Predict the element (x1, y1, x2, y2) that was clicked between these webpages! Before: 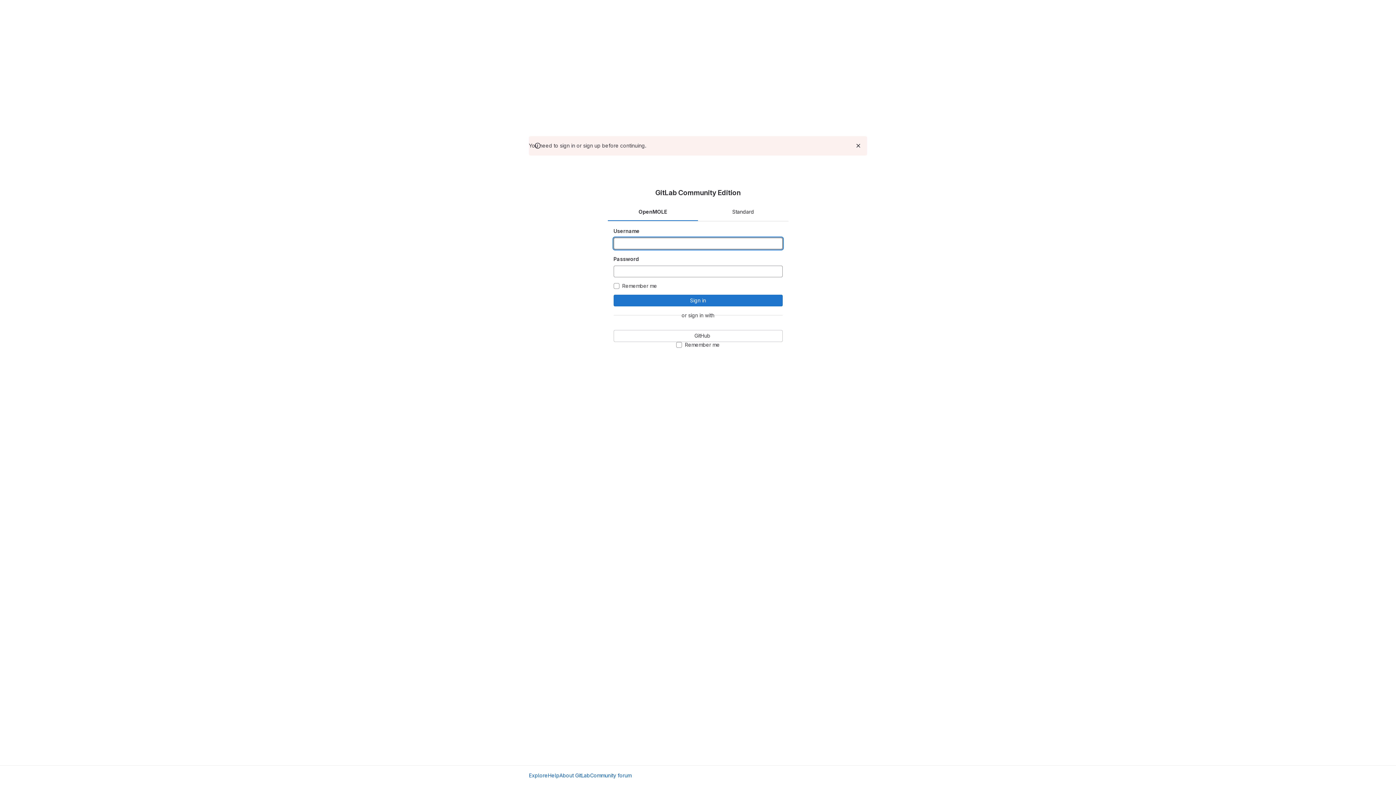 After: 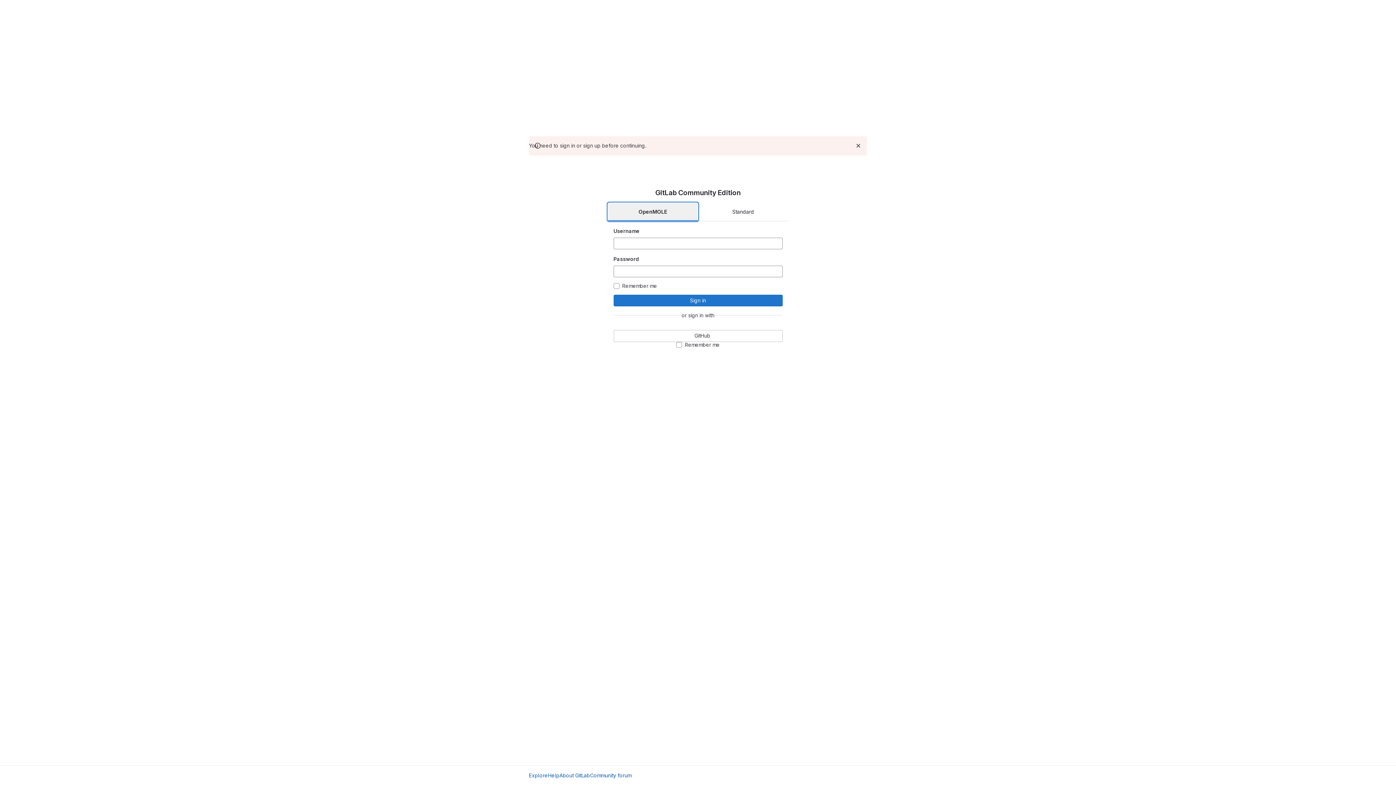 Action: label: OpenMOLE bbox: (607, 202, 698, 221)